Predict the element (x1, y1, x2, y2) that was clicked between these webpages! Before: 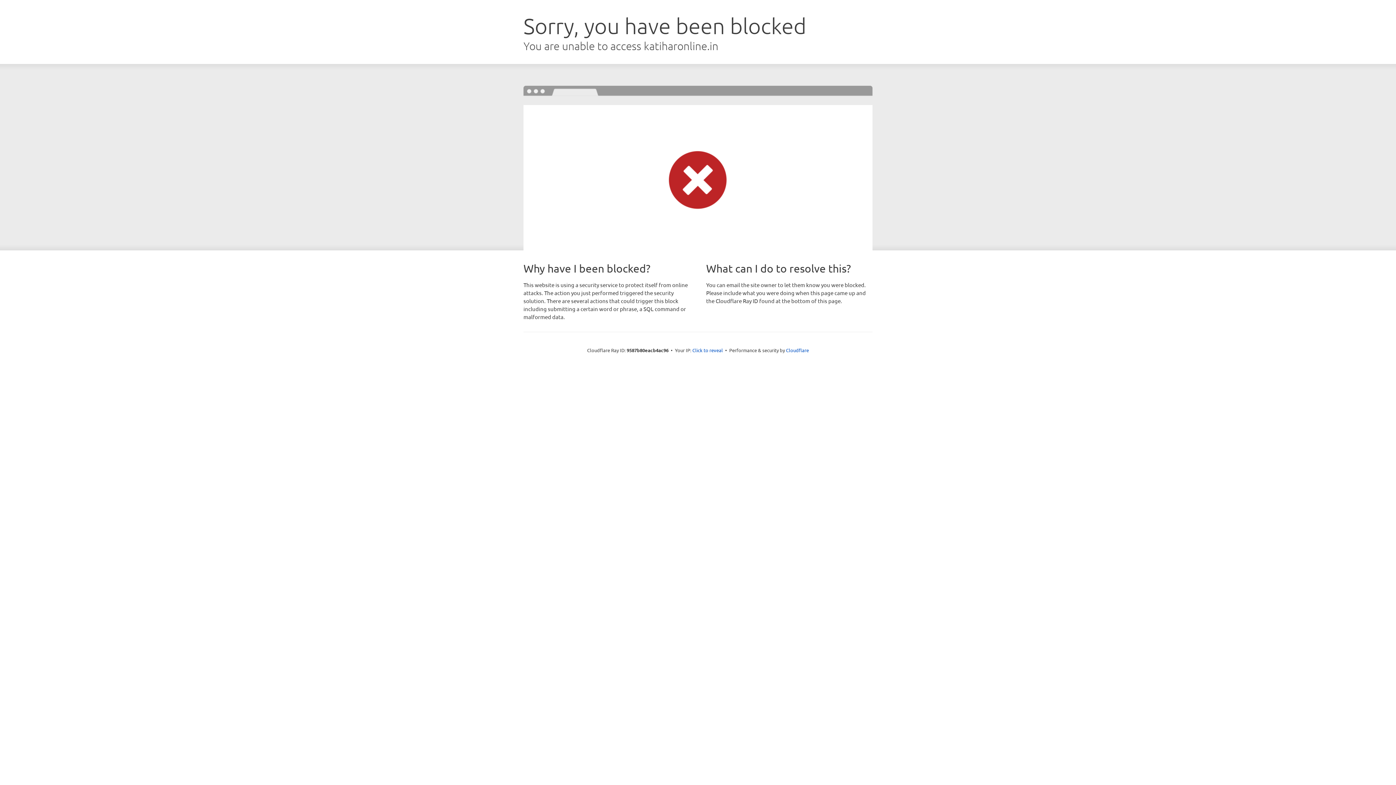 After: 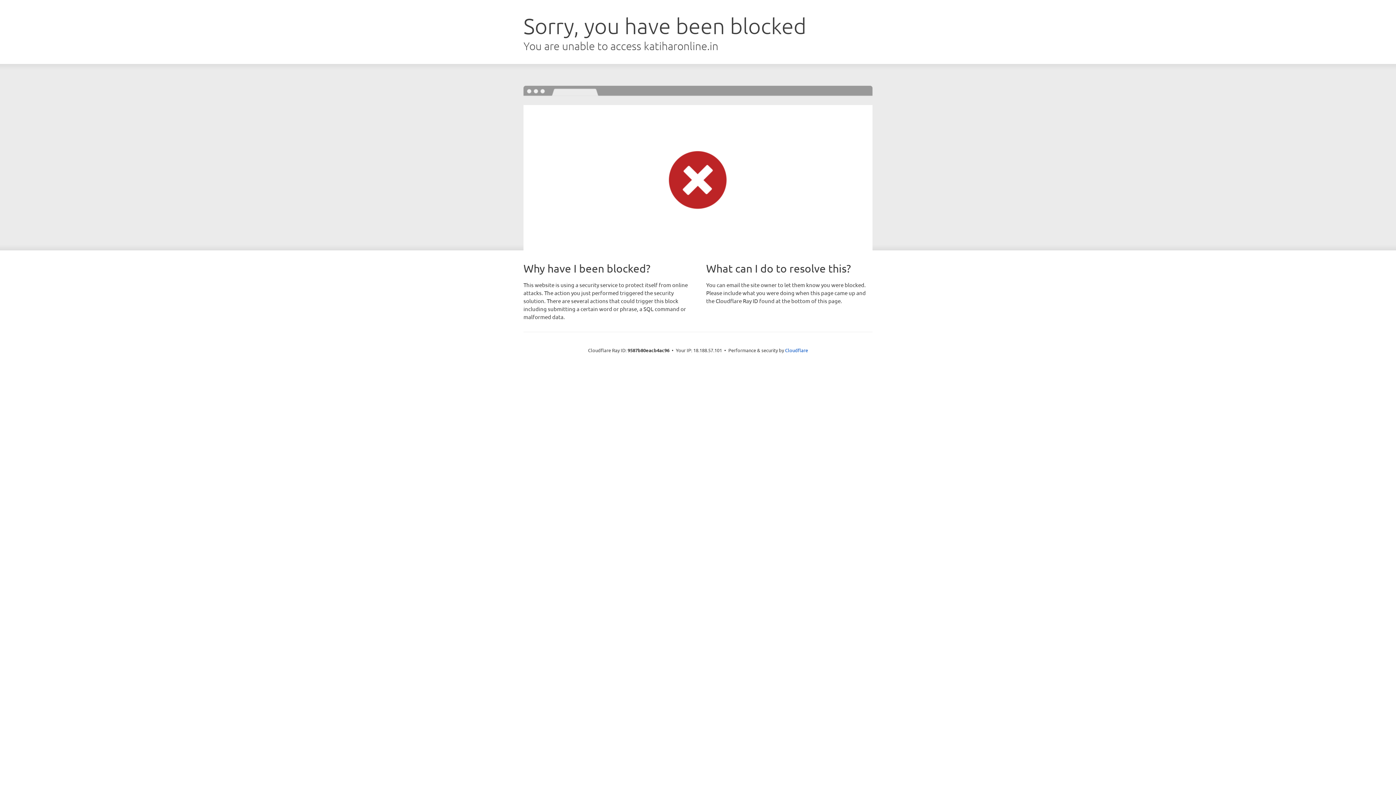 Action: bbox: (692, 346, 723, 353) label: Click to reveal